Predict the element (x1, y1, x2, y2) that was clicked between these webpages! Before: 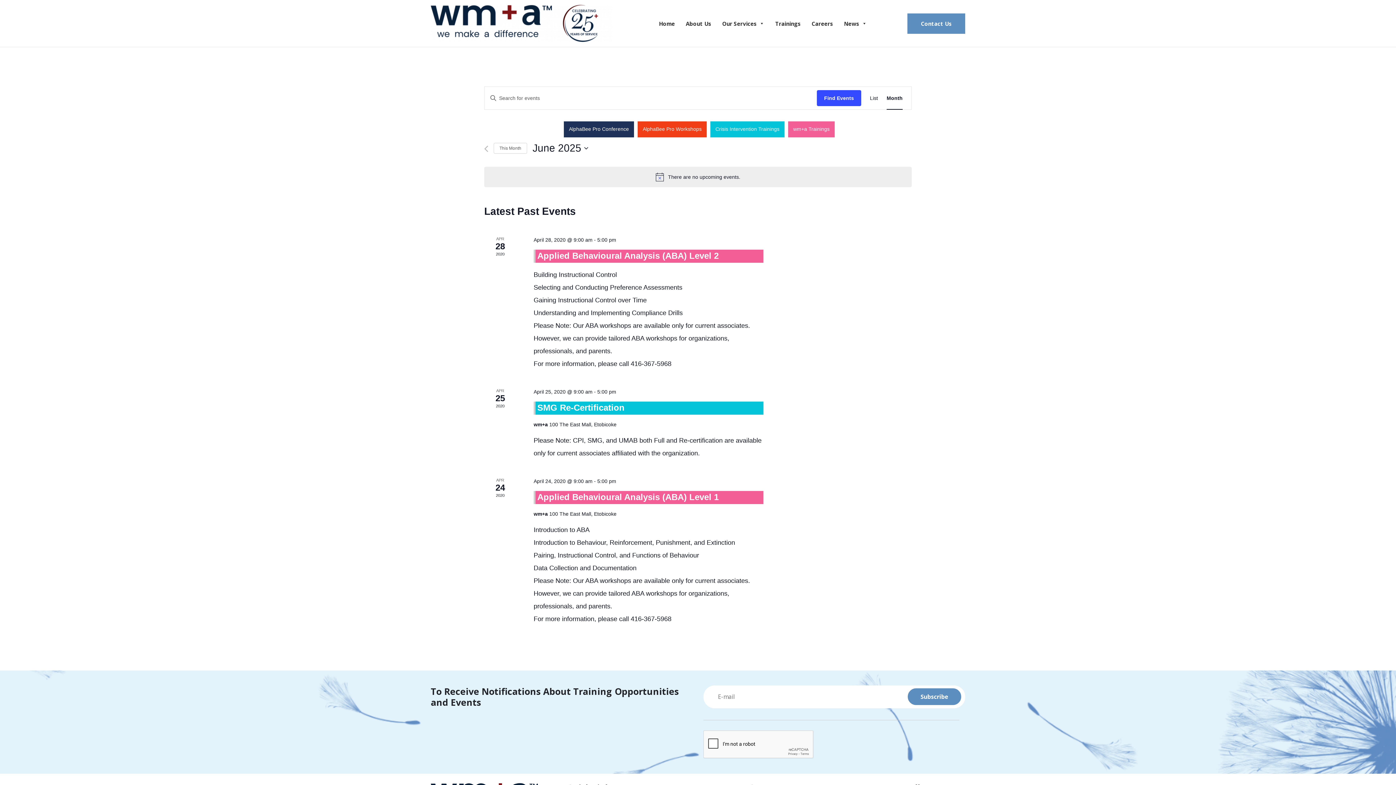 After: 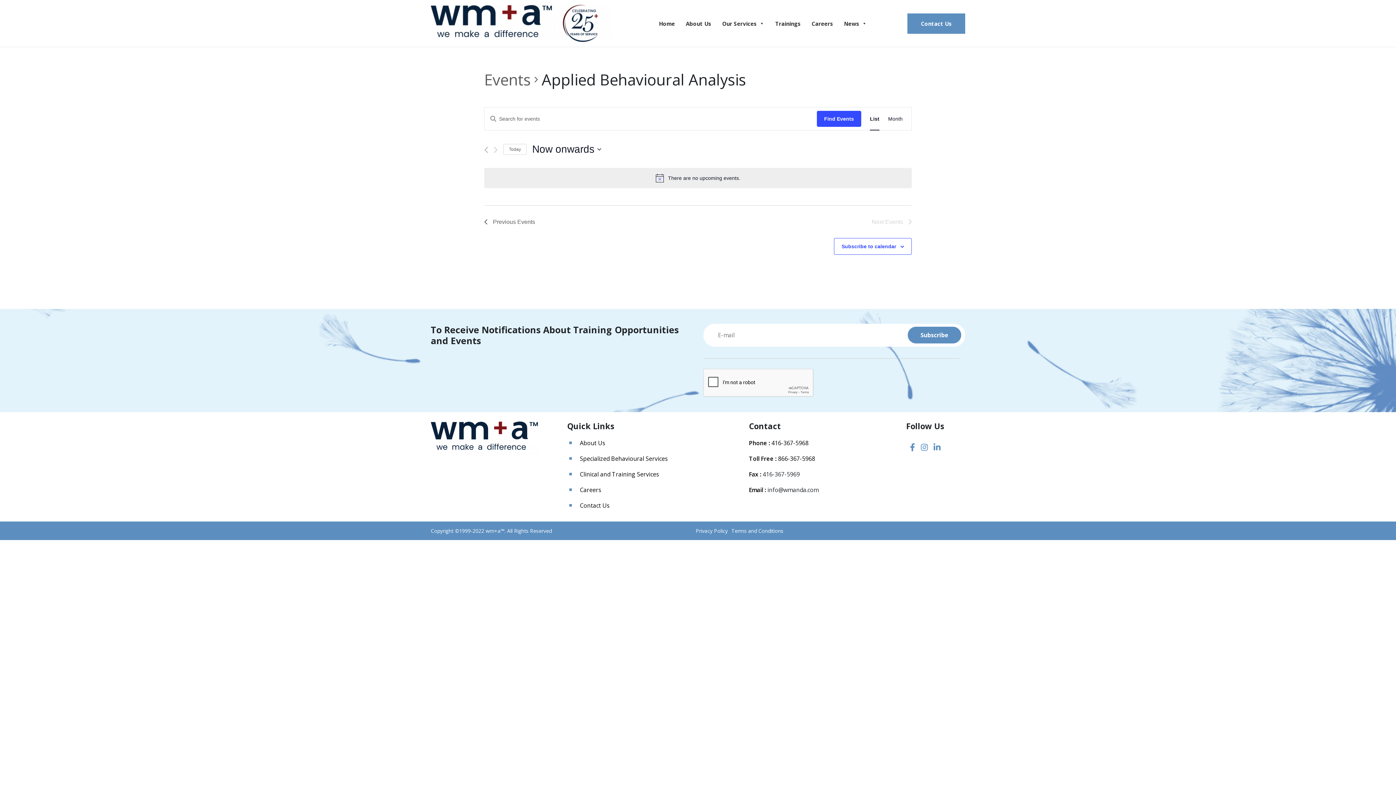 Action: bbox: (870, 86, 878, 109) label: List